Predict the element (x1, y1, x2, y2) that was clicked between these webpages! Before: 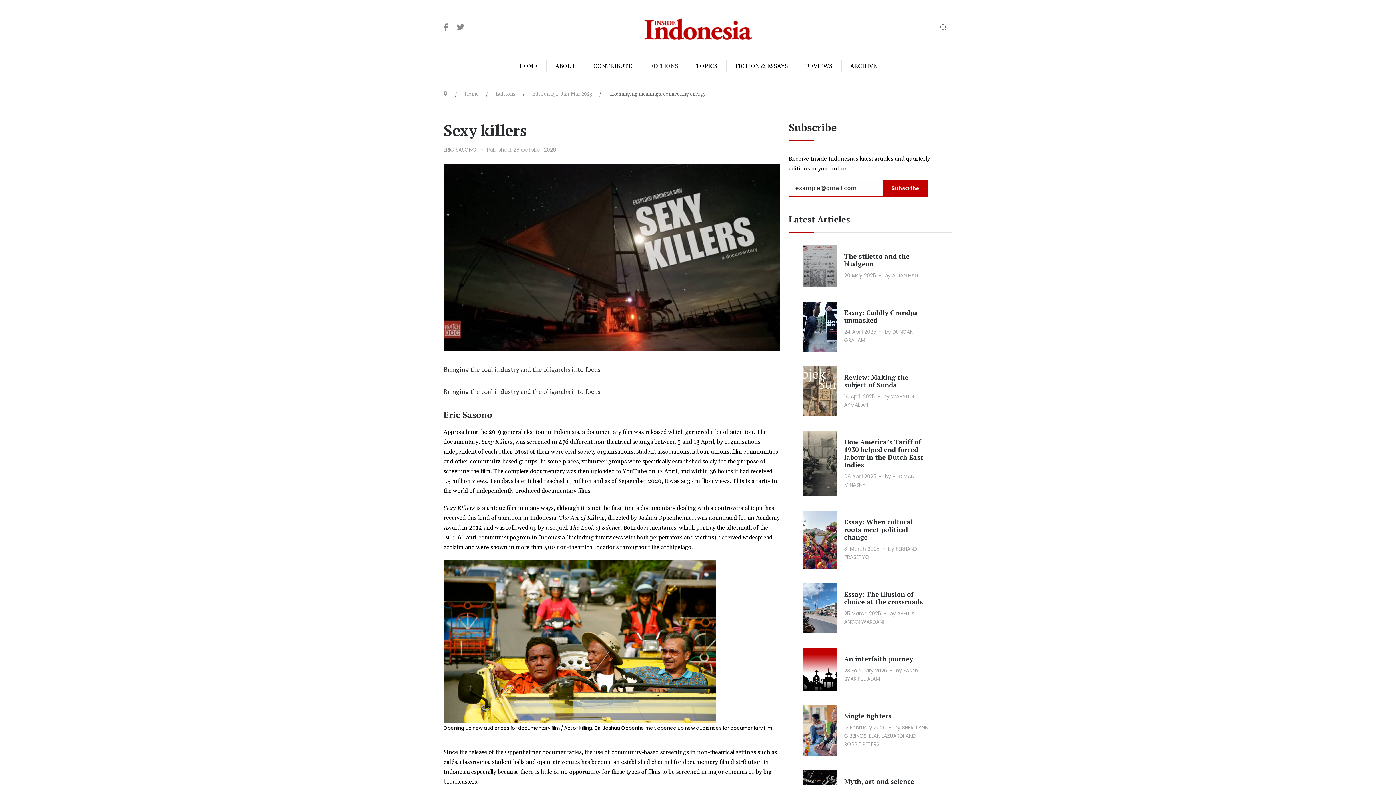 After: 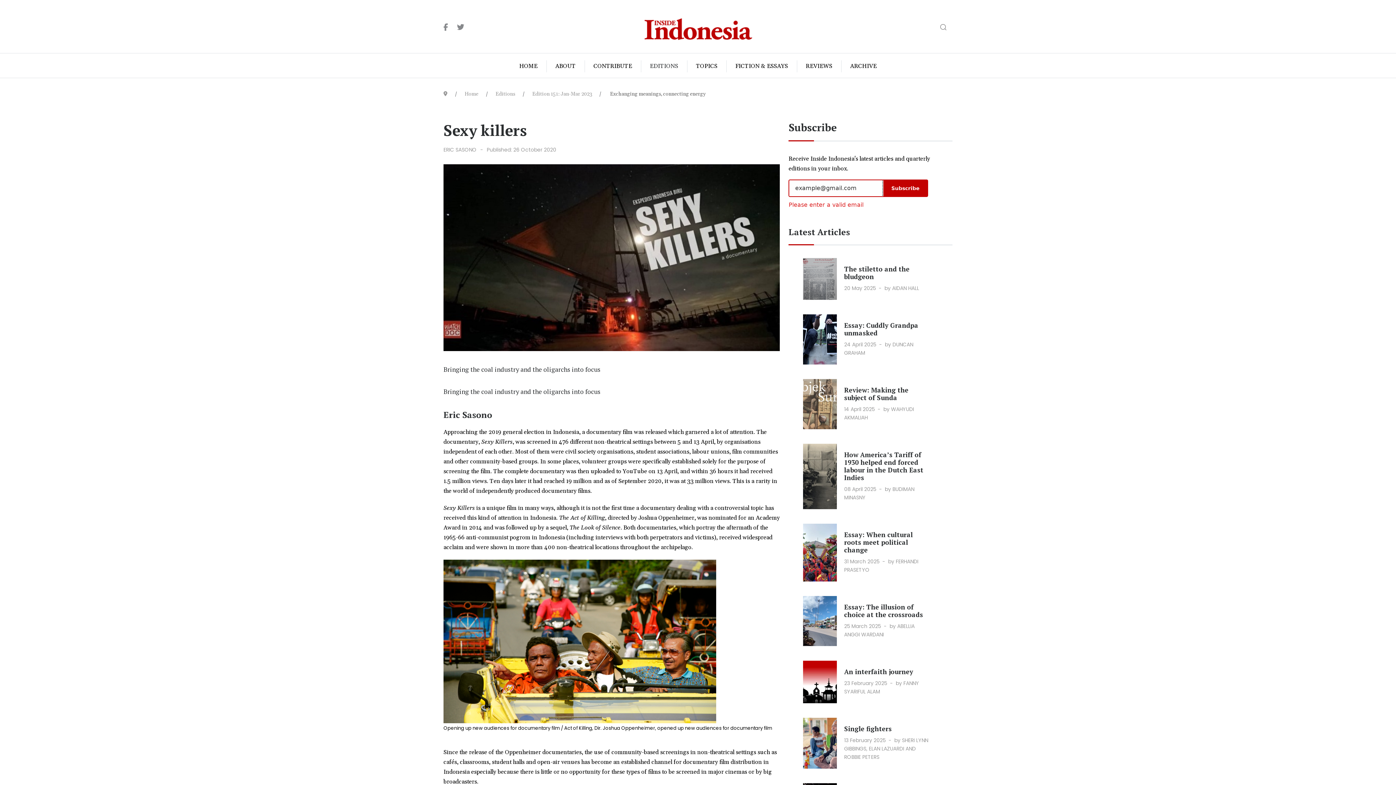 Action: label: Subscribe bbox: (883, 180, 927, 196)